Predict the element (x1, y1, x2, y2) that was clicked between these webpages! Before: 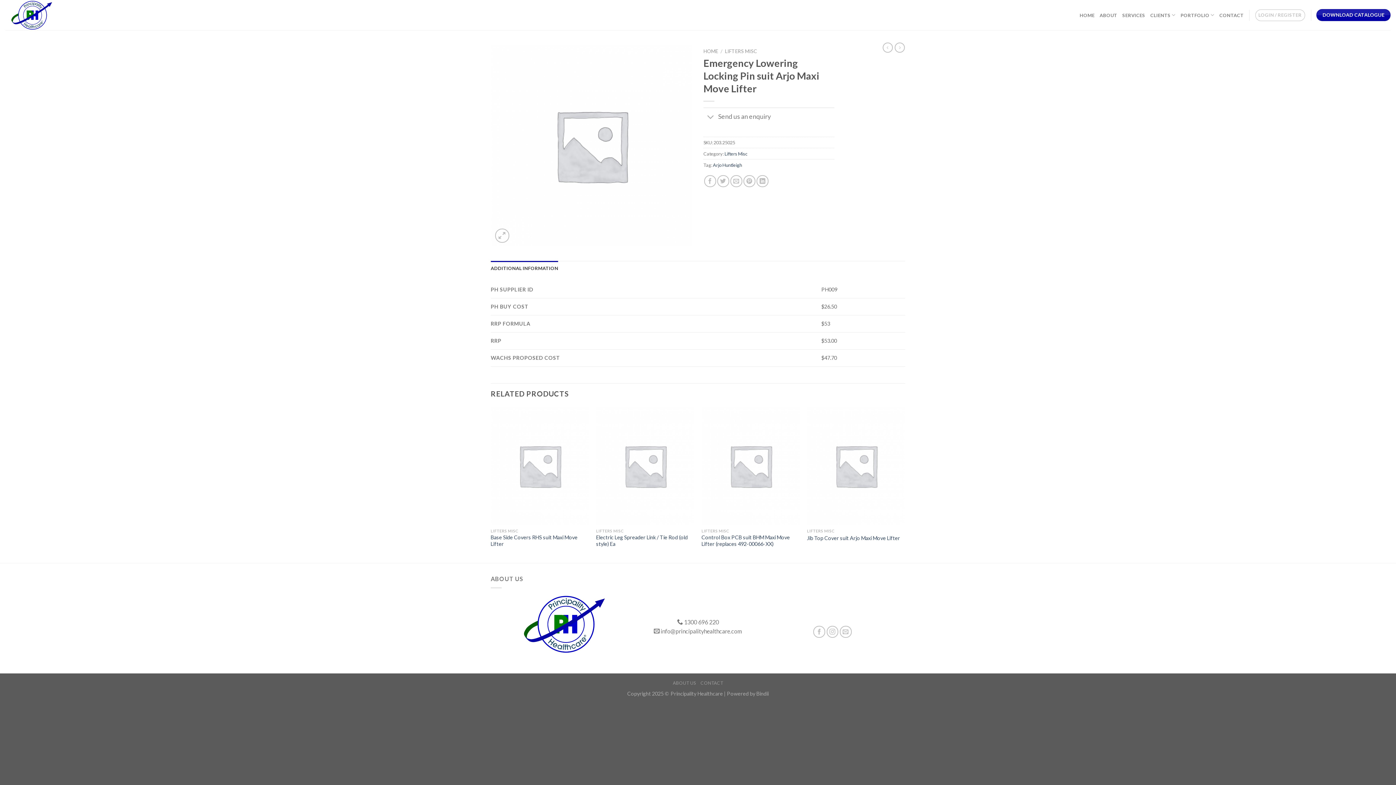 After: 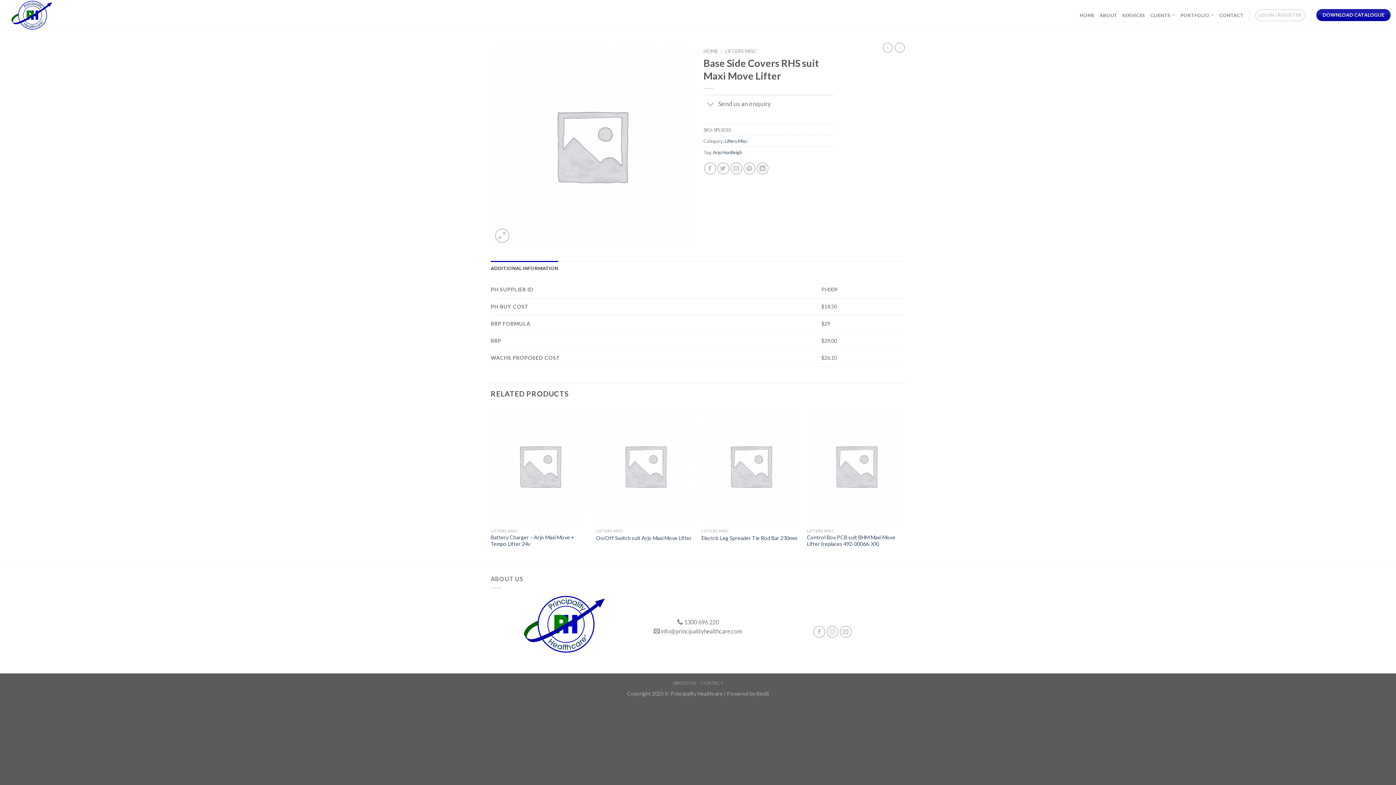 Action: bbox: (490, 534, 589, 547) label: Base Side Covers RHS suit Maxi Move Lifter